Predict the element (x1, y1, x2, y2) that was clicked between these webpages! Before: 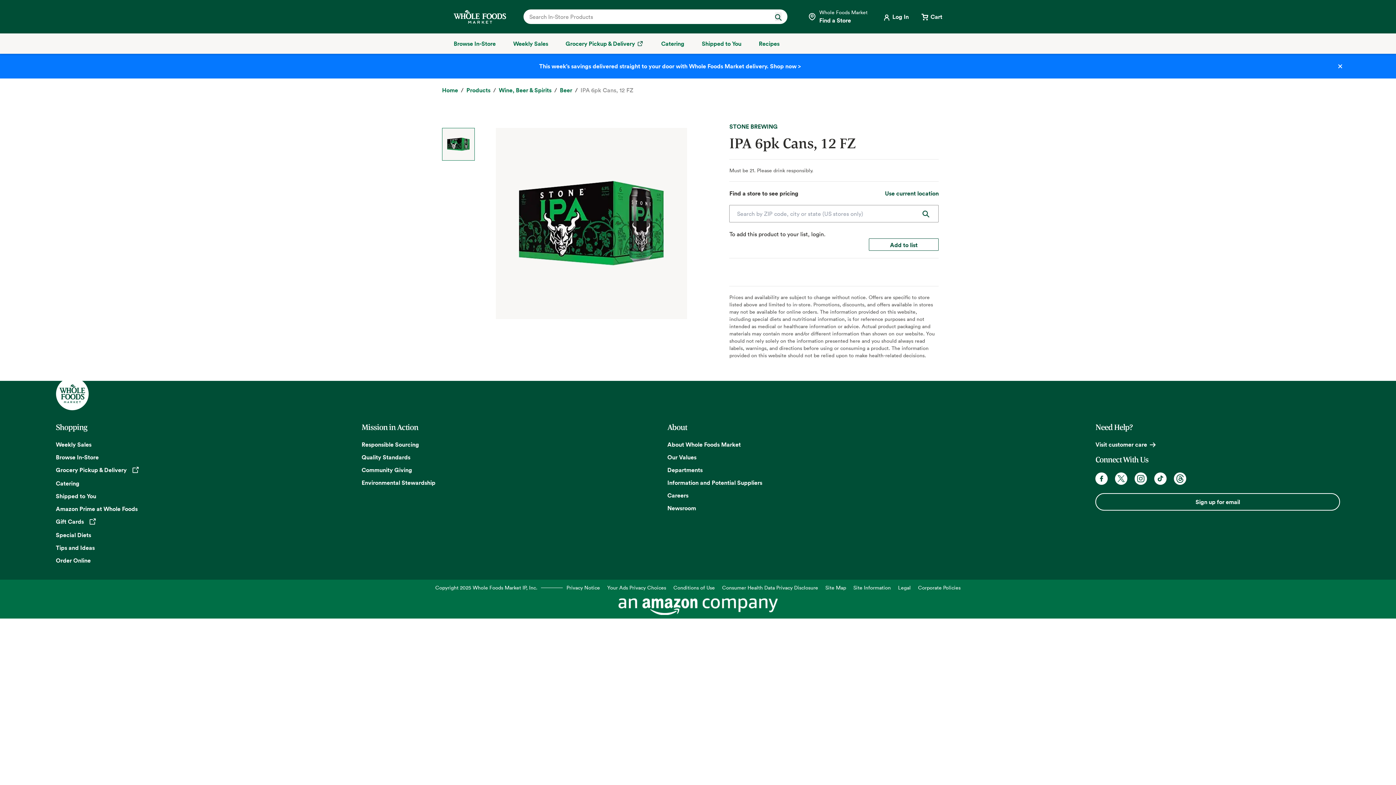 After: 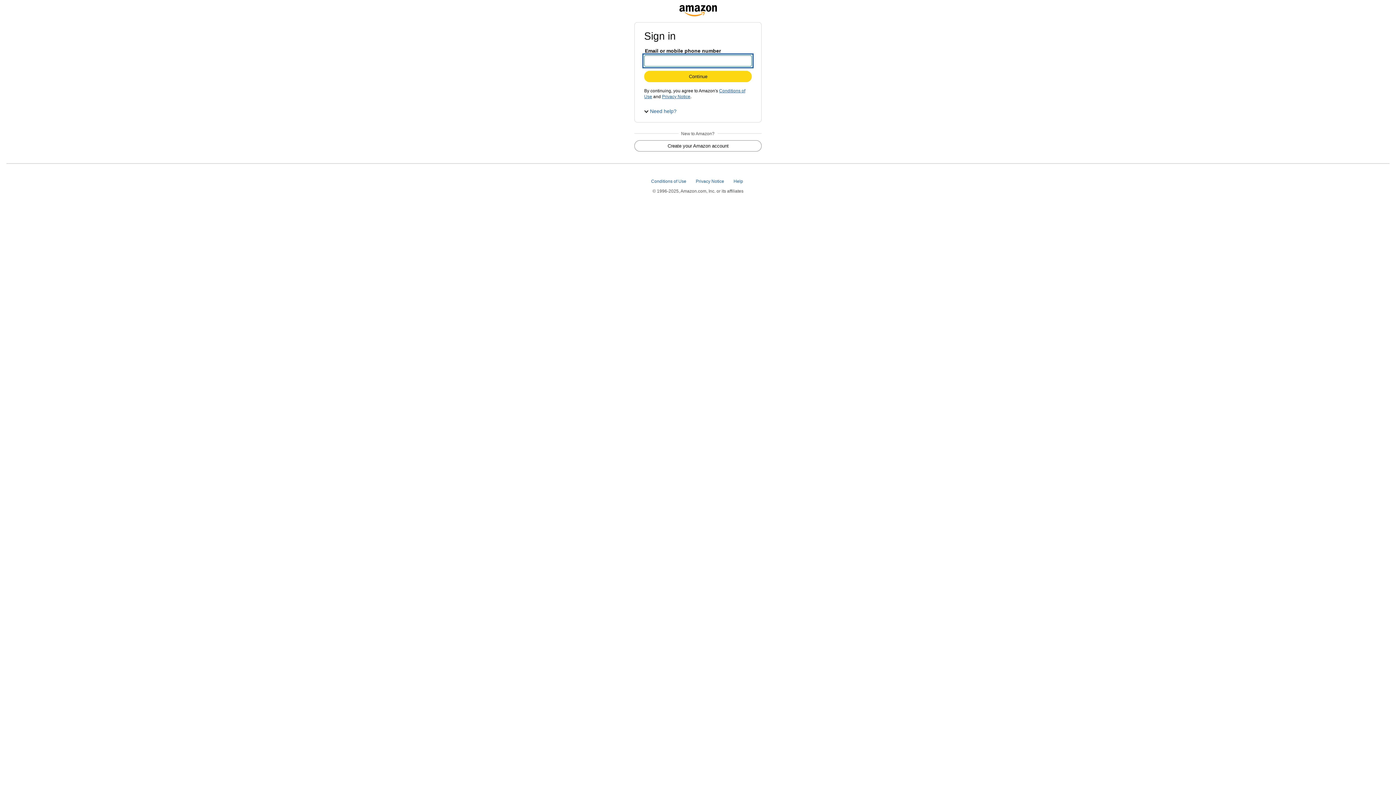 Action: bbox: (1095, 493, 1340, 510) label: Sign up for email